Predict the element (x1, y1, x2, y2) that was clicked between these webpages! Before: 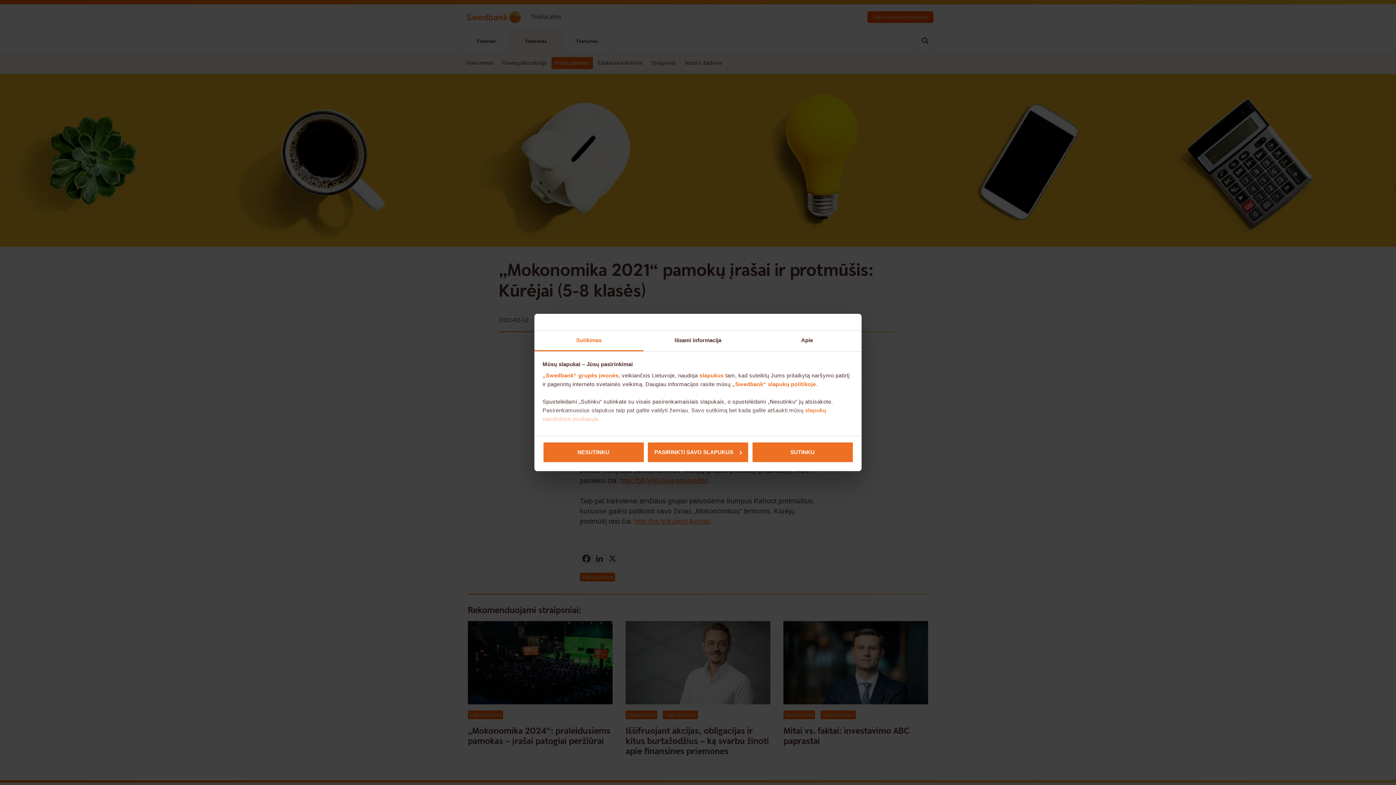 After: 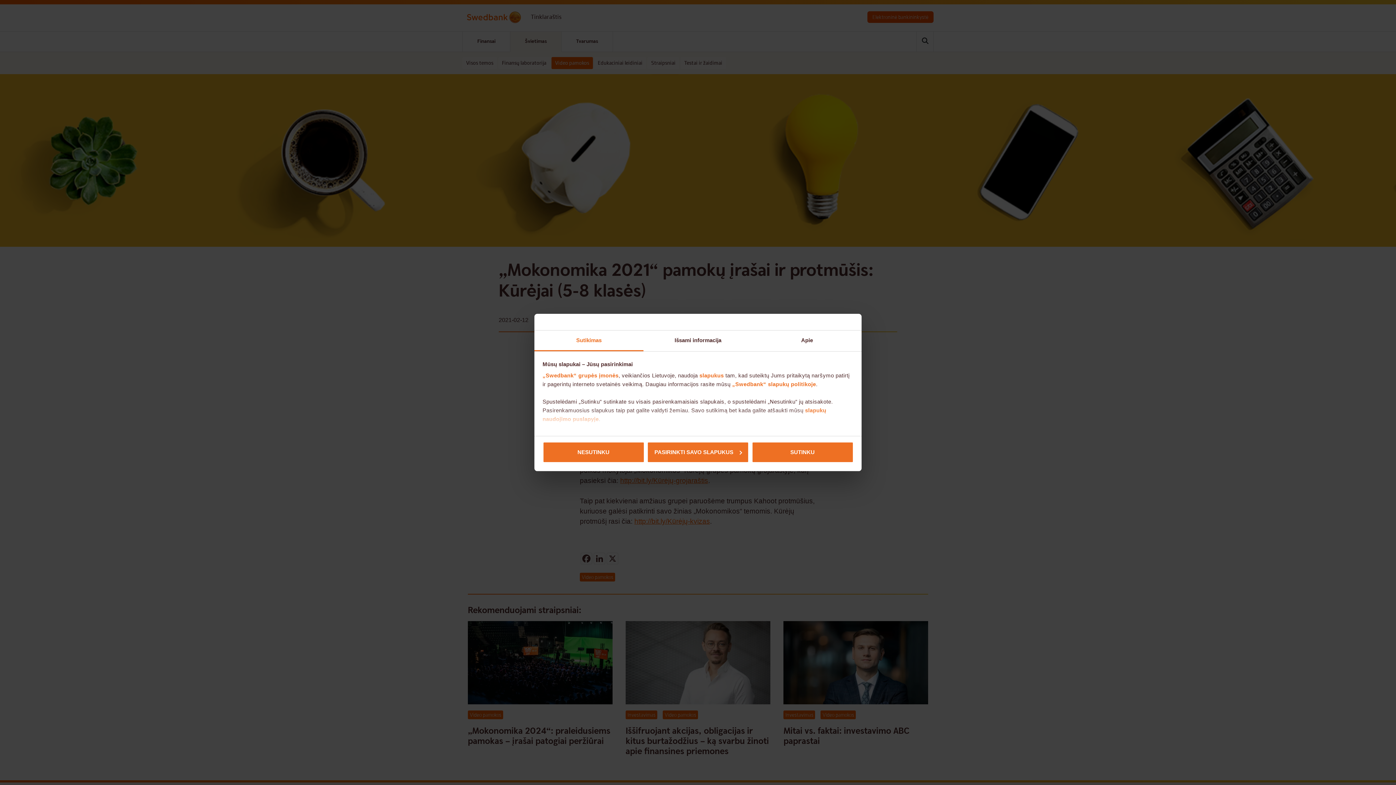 Action: bbox: (534, 330, 643, 351) label: Sutikimas